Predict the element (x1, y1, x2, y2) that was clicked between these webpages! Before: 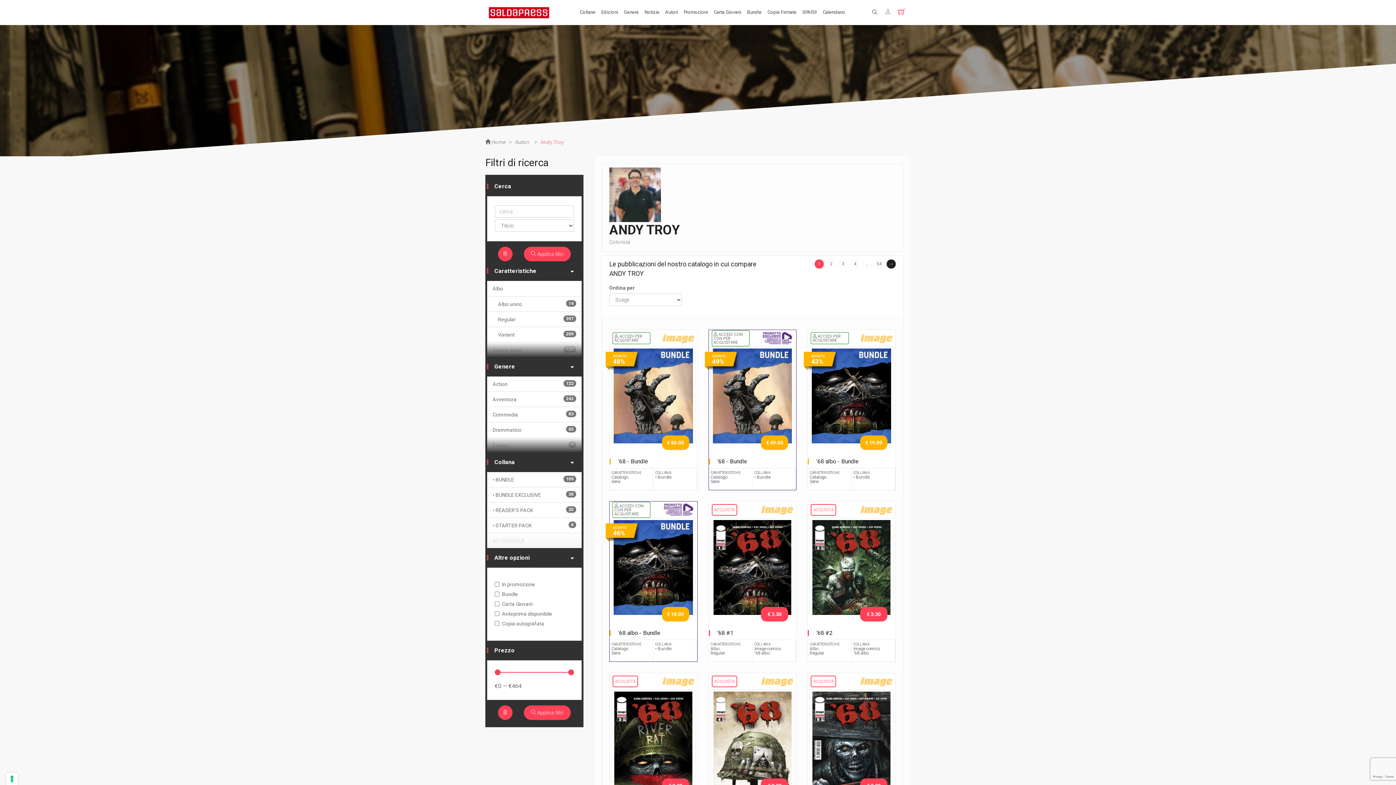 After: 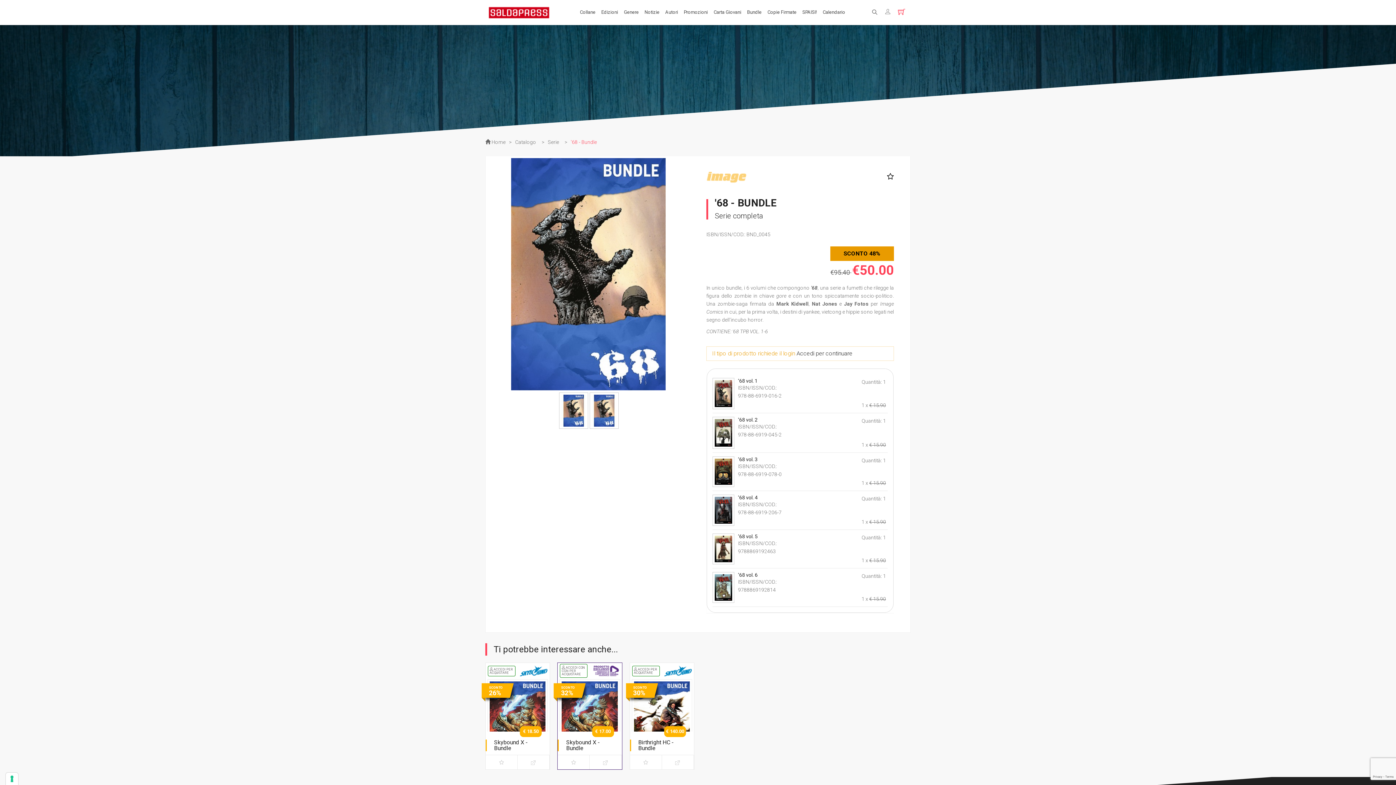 Action: bbox: (618, 458, 648, 465) label: '68 - Bundle